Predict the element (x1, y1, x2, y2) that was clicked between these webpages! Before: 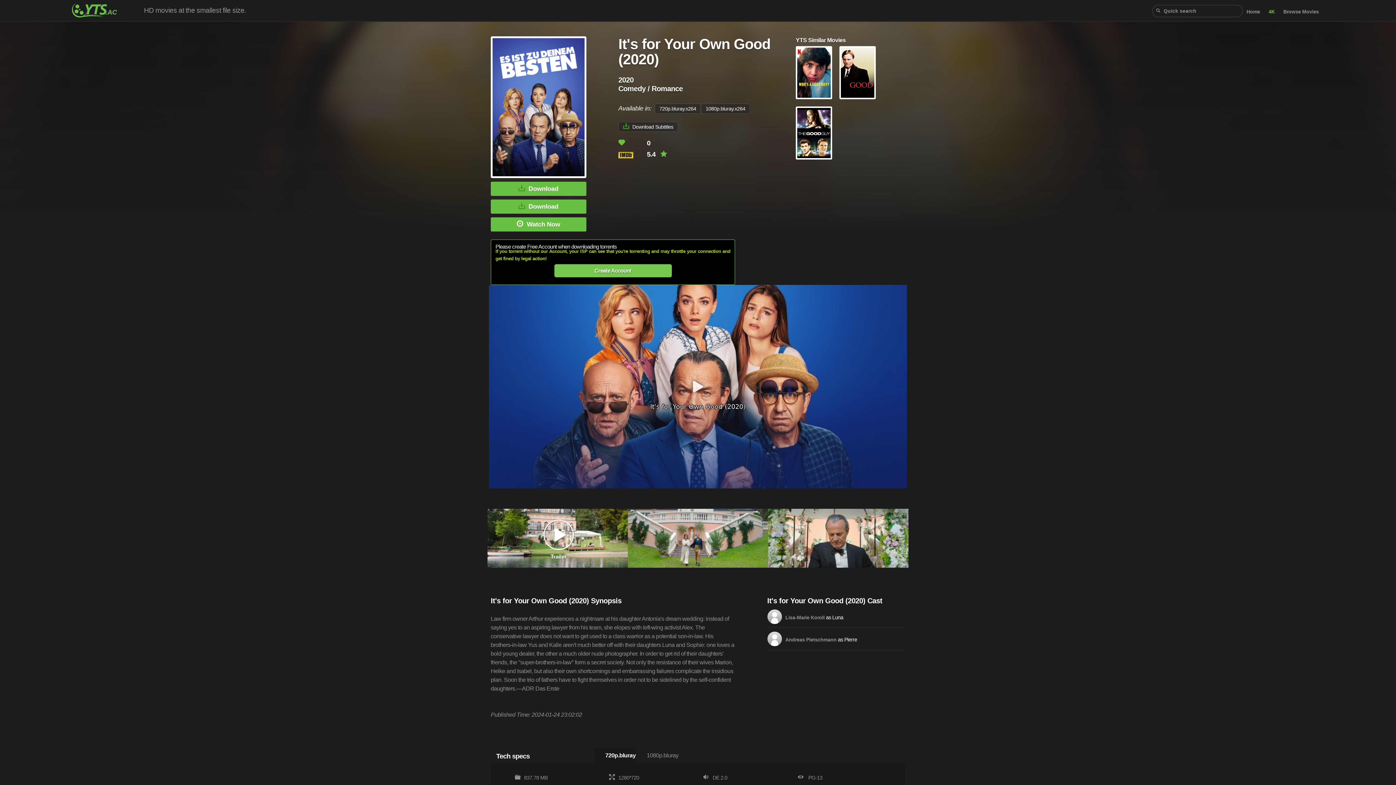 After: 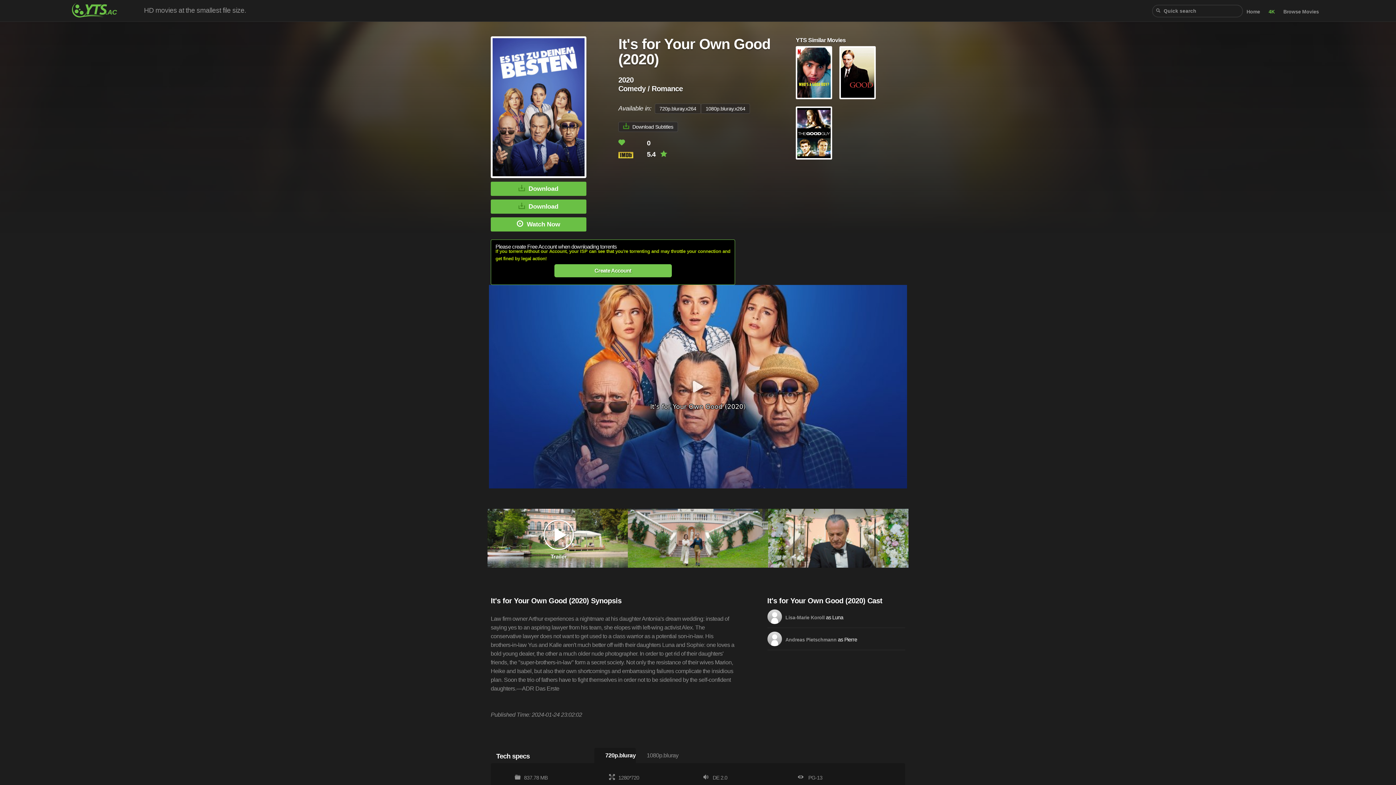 Action: bbox: (767, 632, 782, 646)